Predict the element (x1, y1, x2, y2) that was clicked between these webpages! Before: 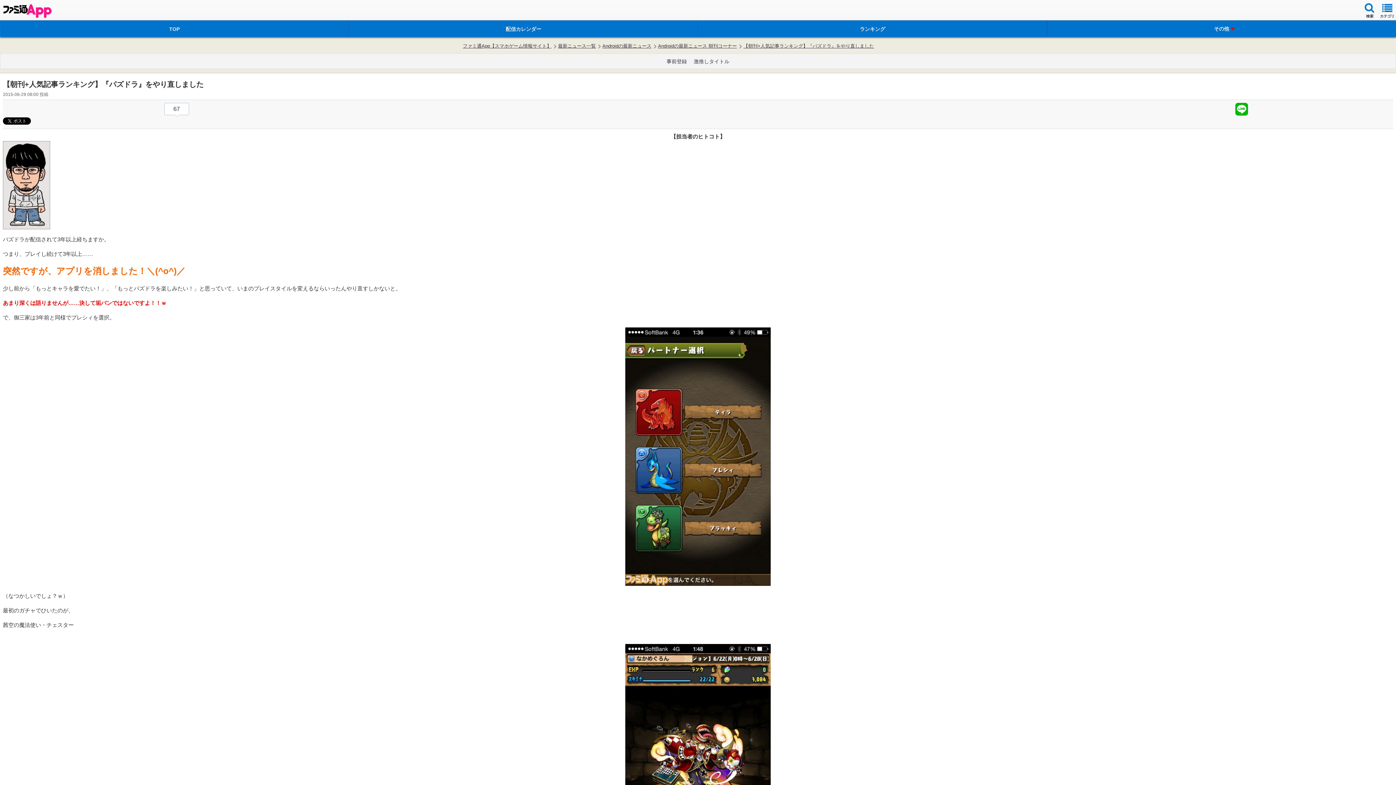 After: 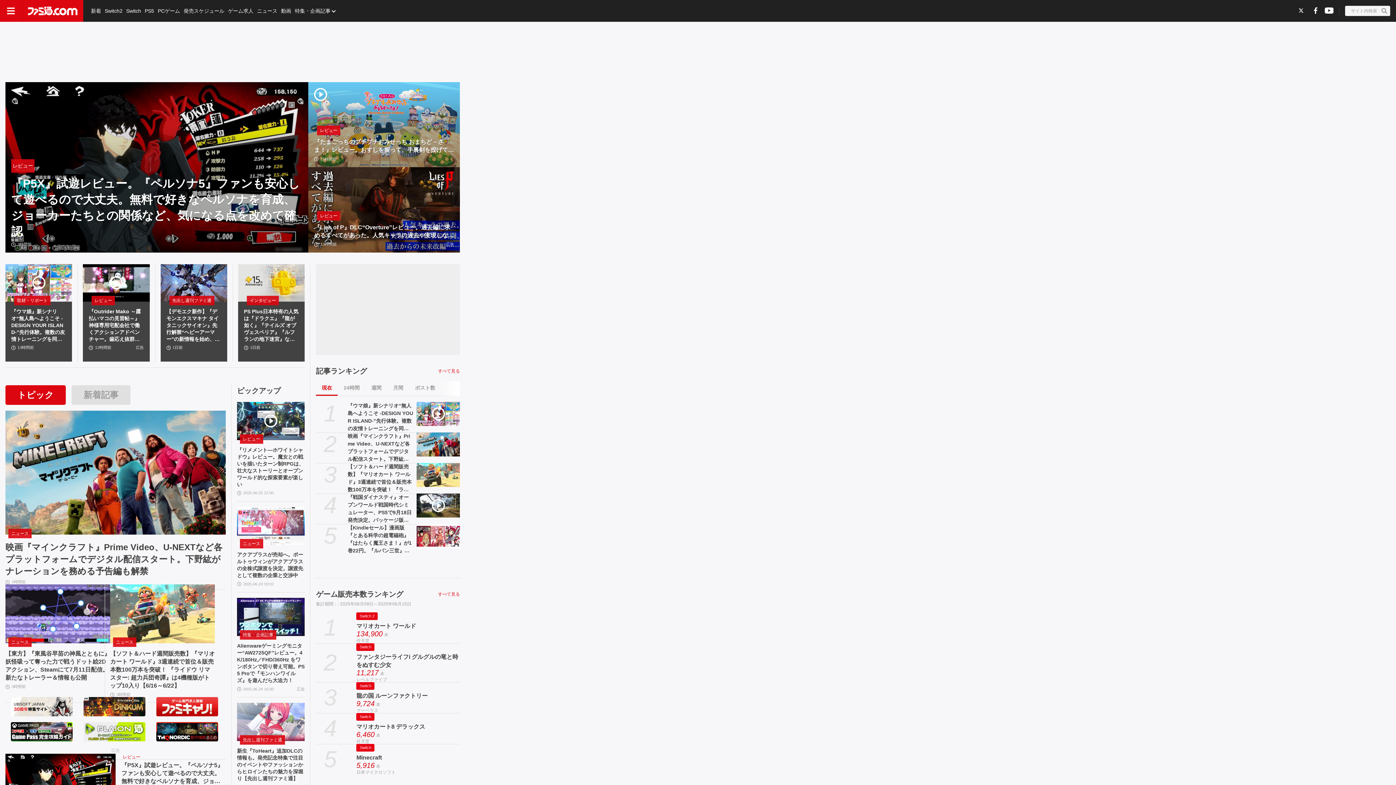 Action: label: ランキング bbox: (698, 20, 1047, 37)